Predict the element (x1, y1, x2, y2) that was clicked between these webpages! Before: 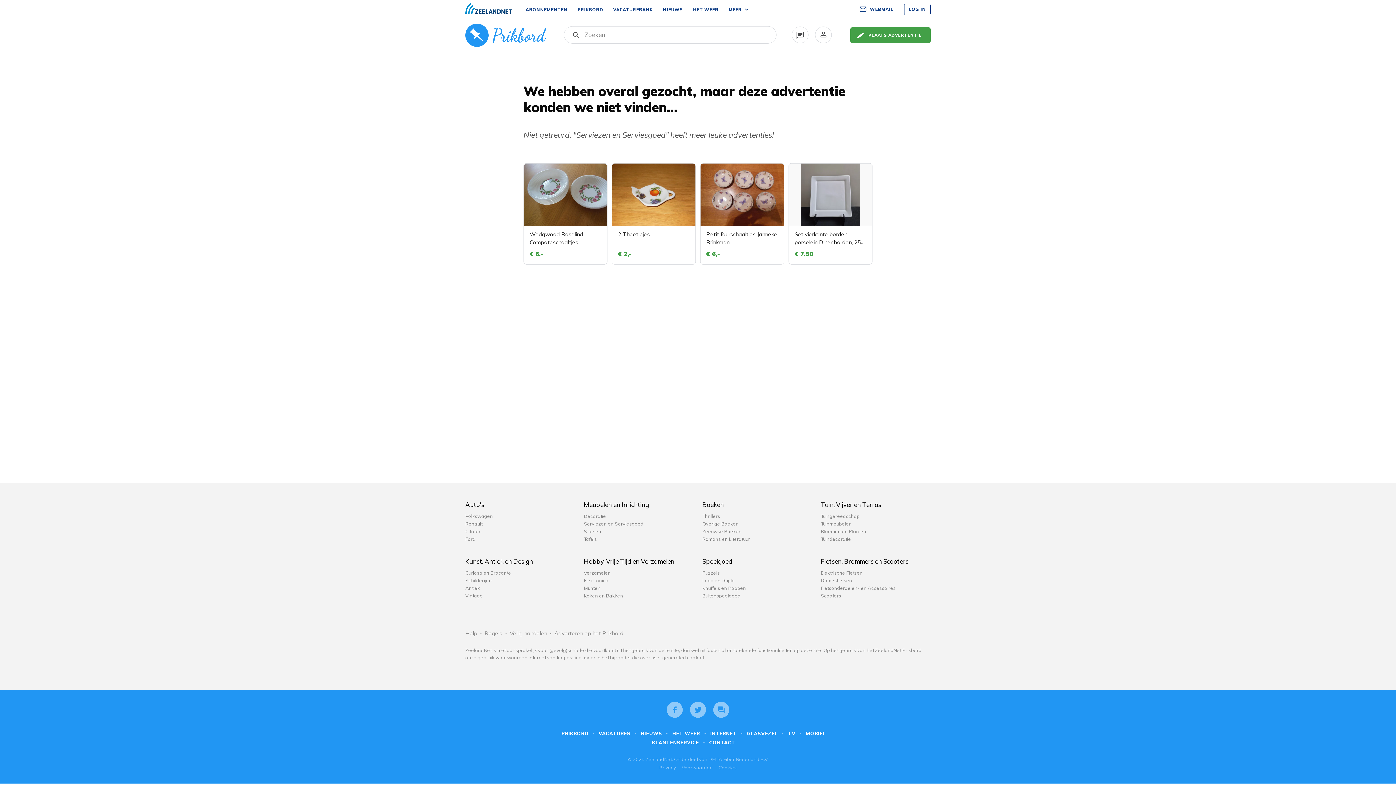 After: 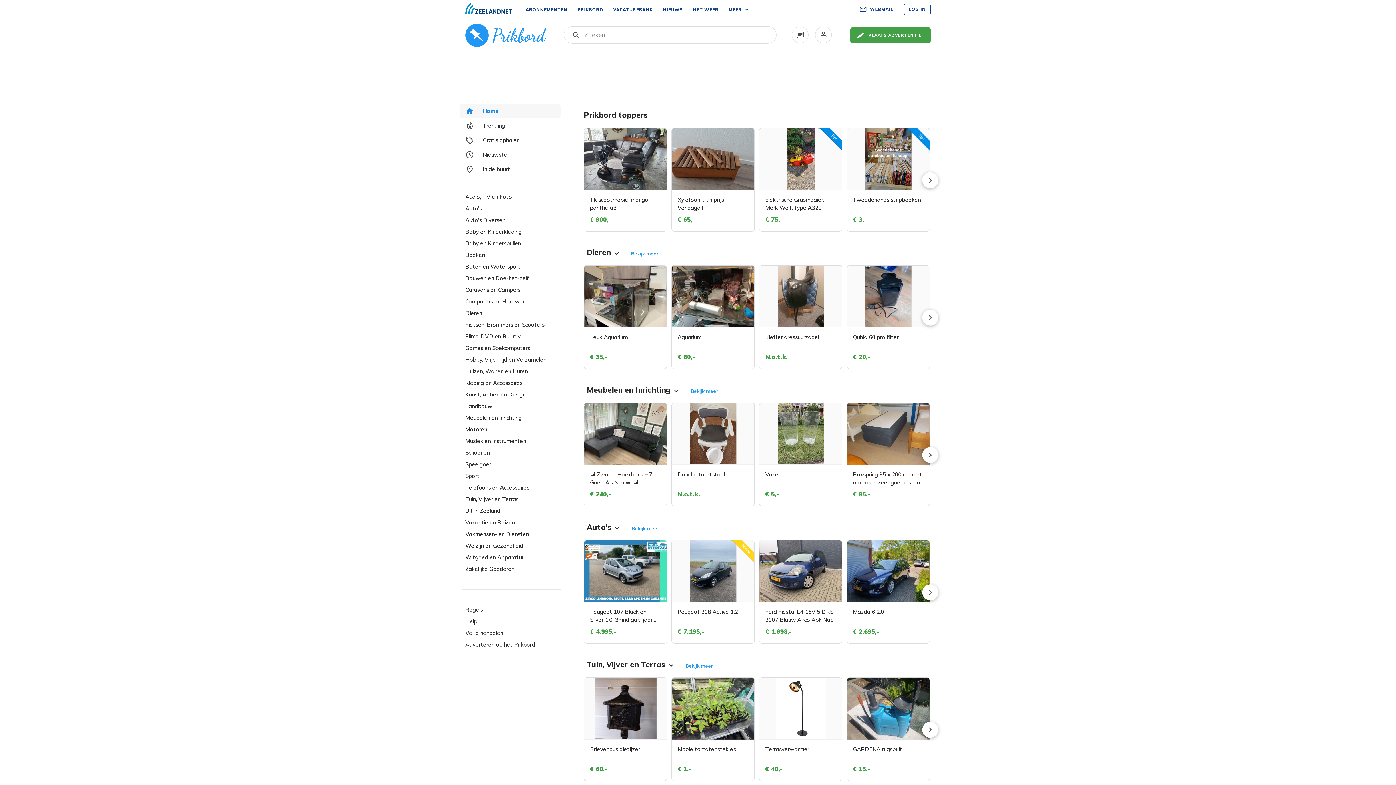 Action: bbox: (465, 23, 552, 46)